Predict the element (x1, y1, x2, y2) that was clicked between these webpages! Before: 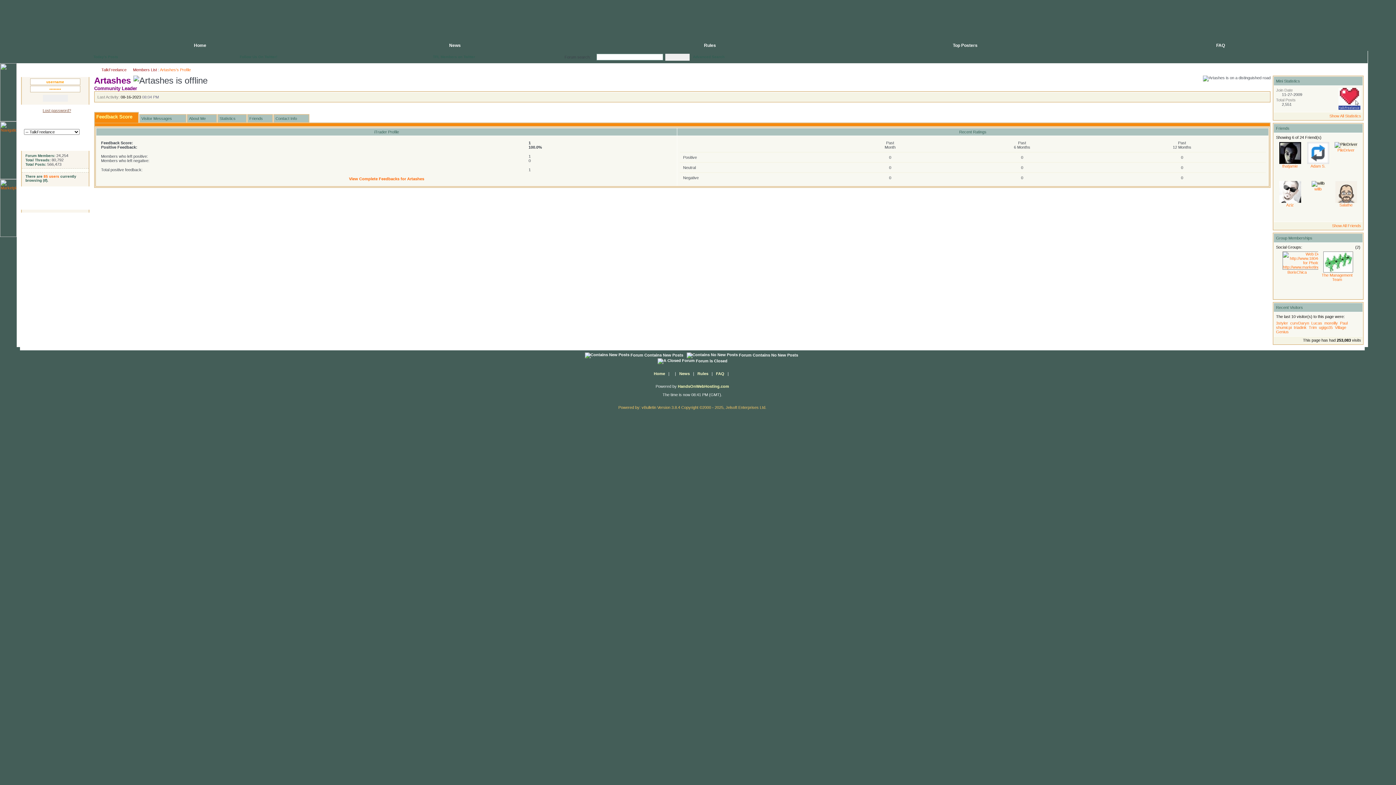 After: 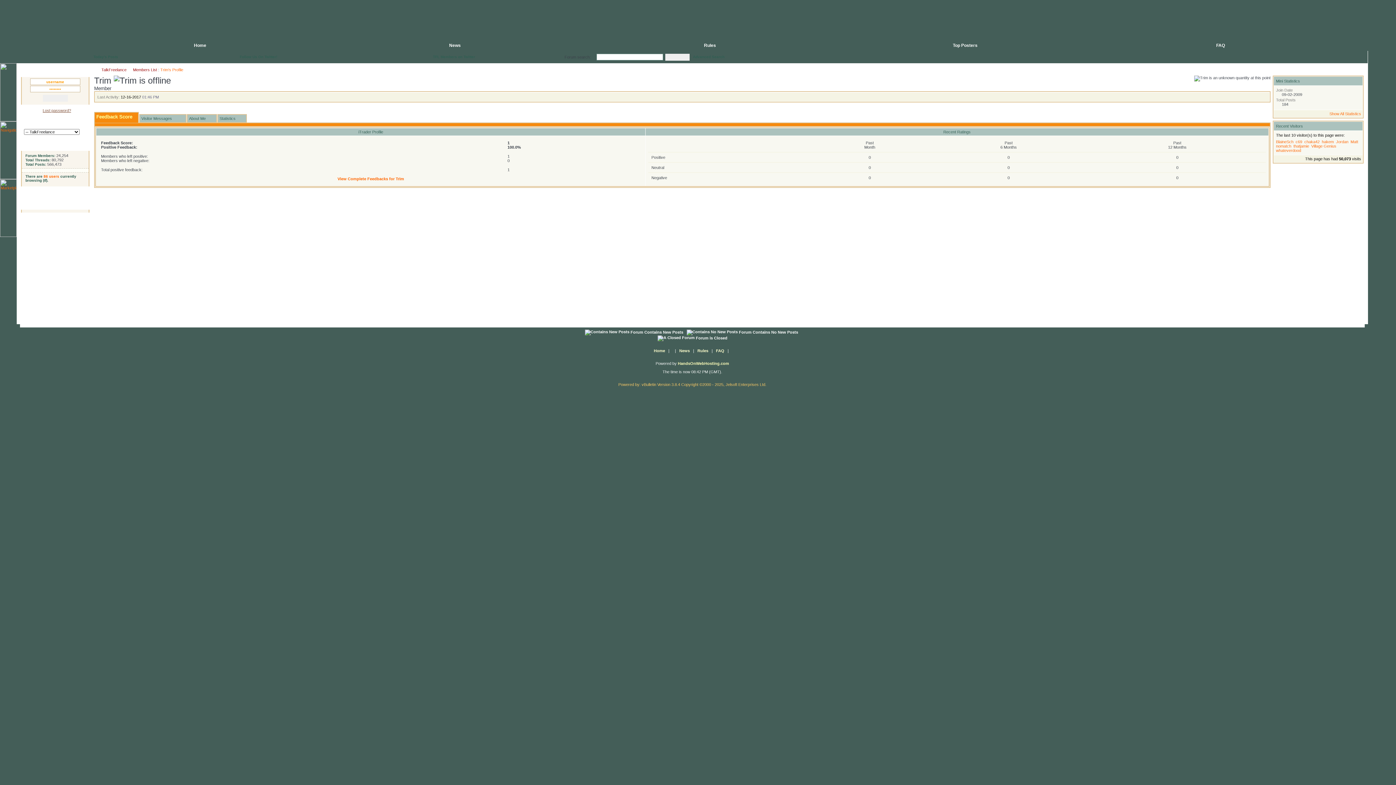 Action: bbox: (1309, 325, 1317, 329) label: Trim